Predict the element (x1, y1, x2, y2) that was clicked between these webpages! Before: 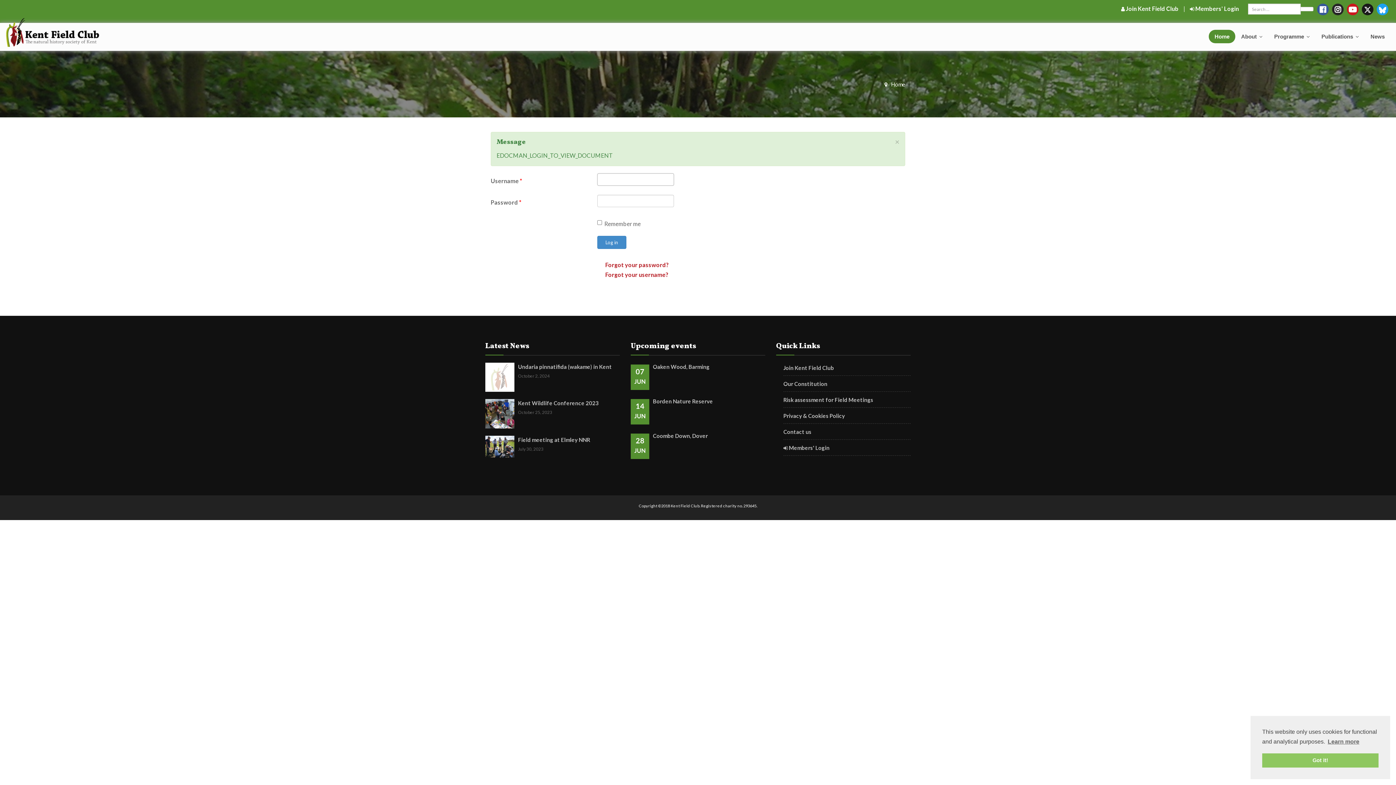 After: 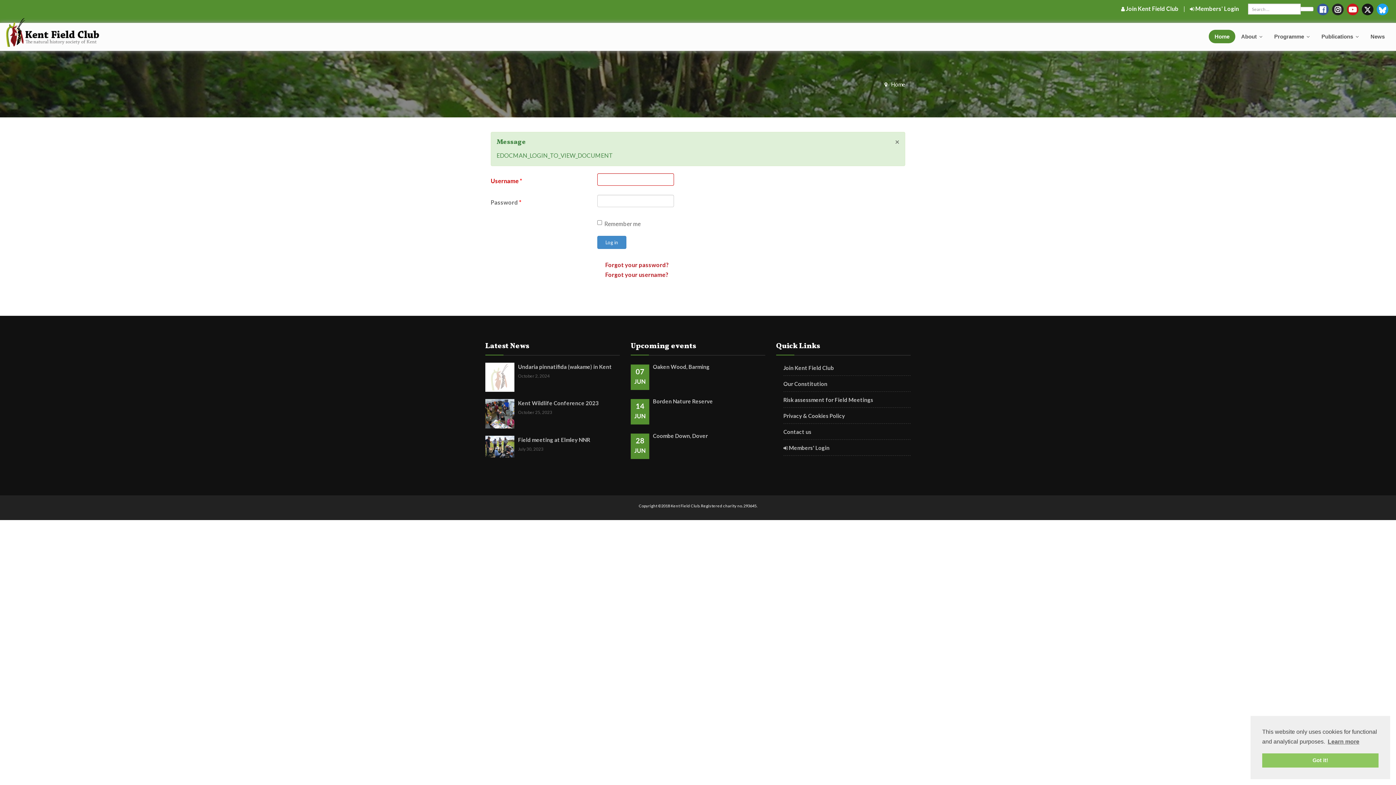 Action: label: × bbox: (895, 137, 899, 145)